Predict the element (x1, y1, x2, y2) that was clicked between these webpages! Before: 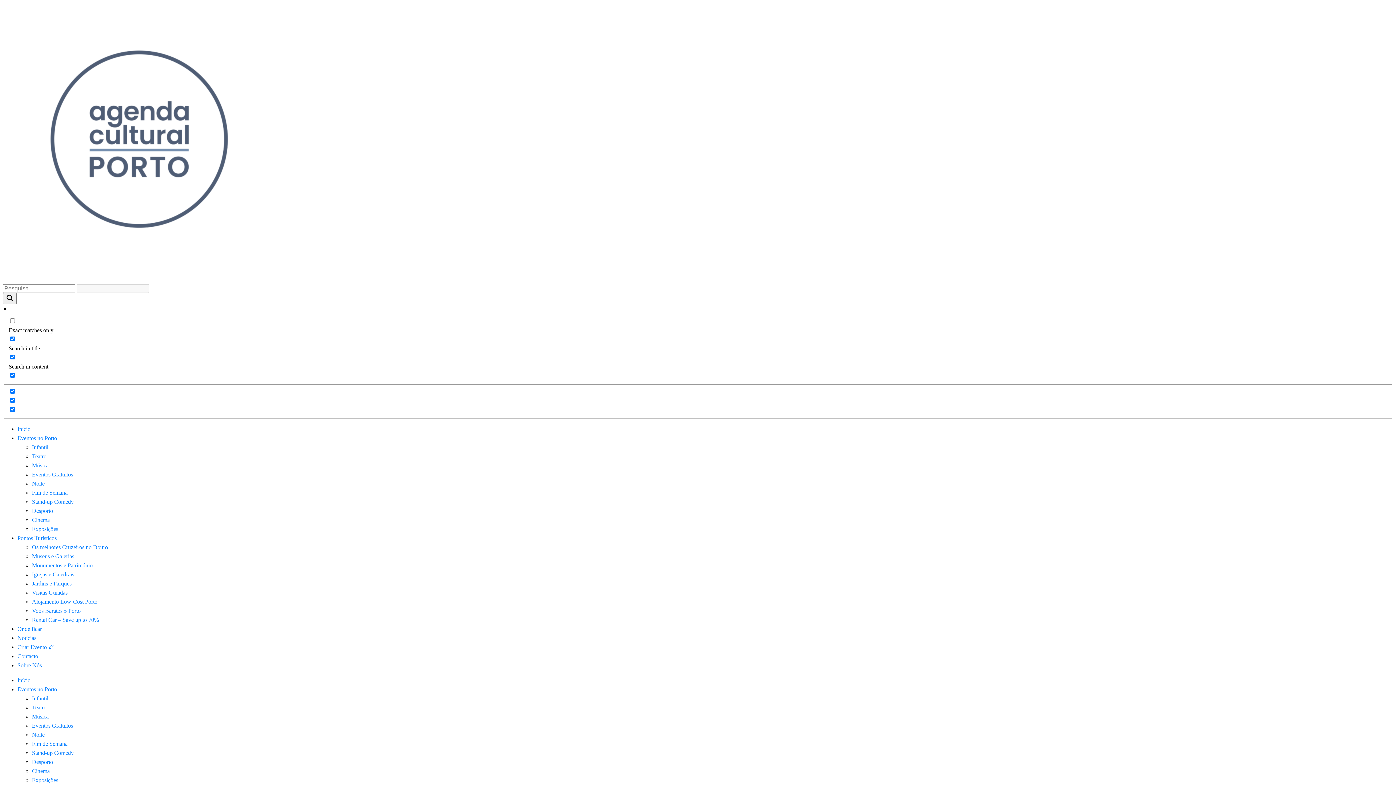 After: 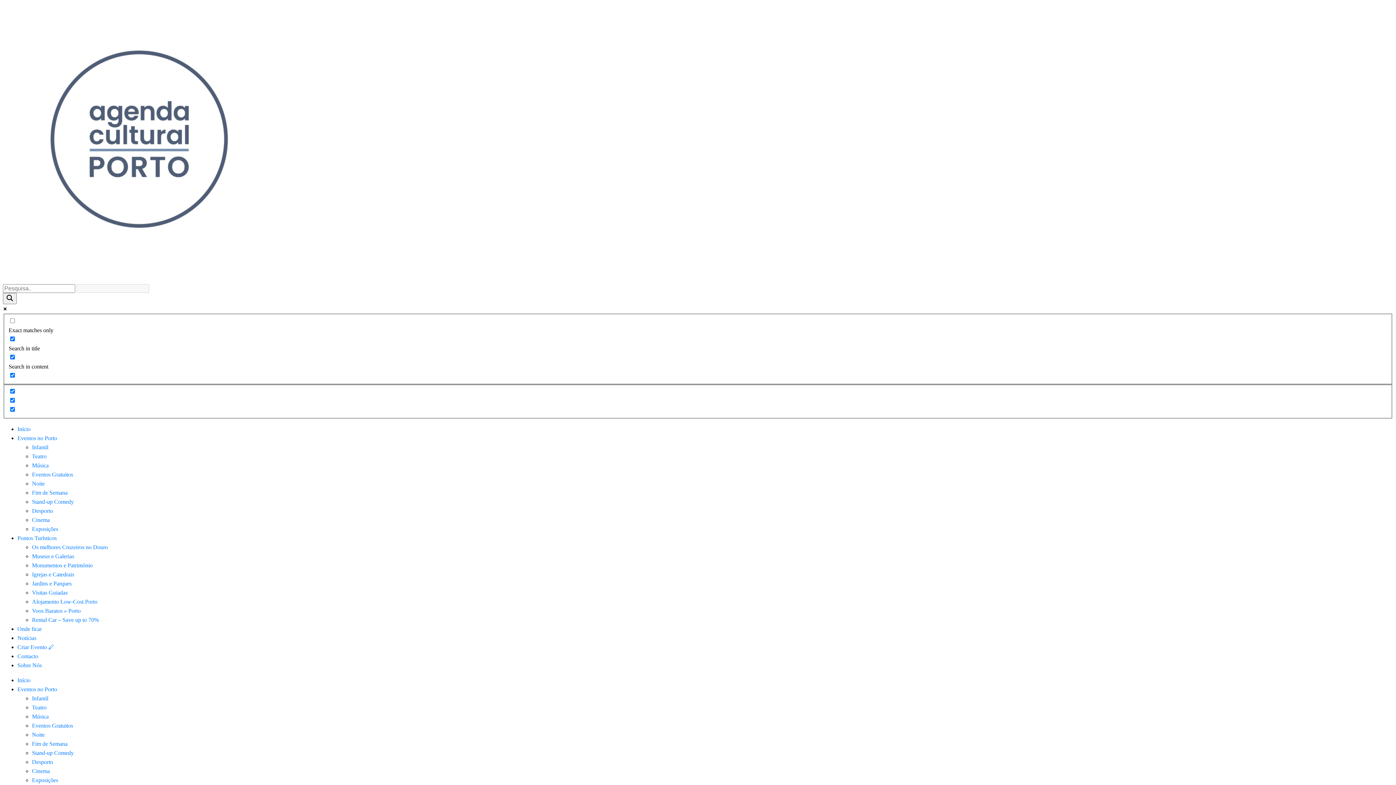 Action: bbox: (2, 270, 275, 276)